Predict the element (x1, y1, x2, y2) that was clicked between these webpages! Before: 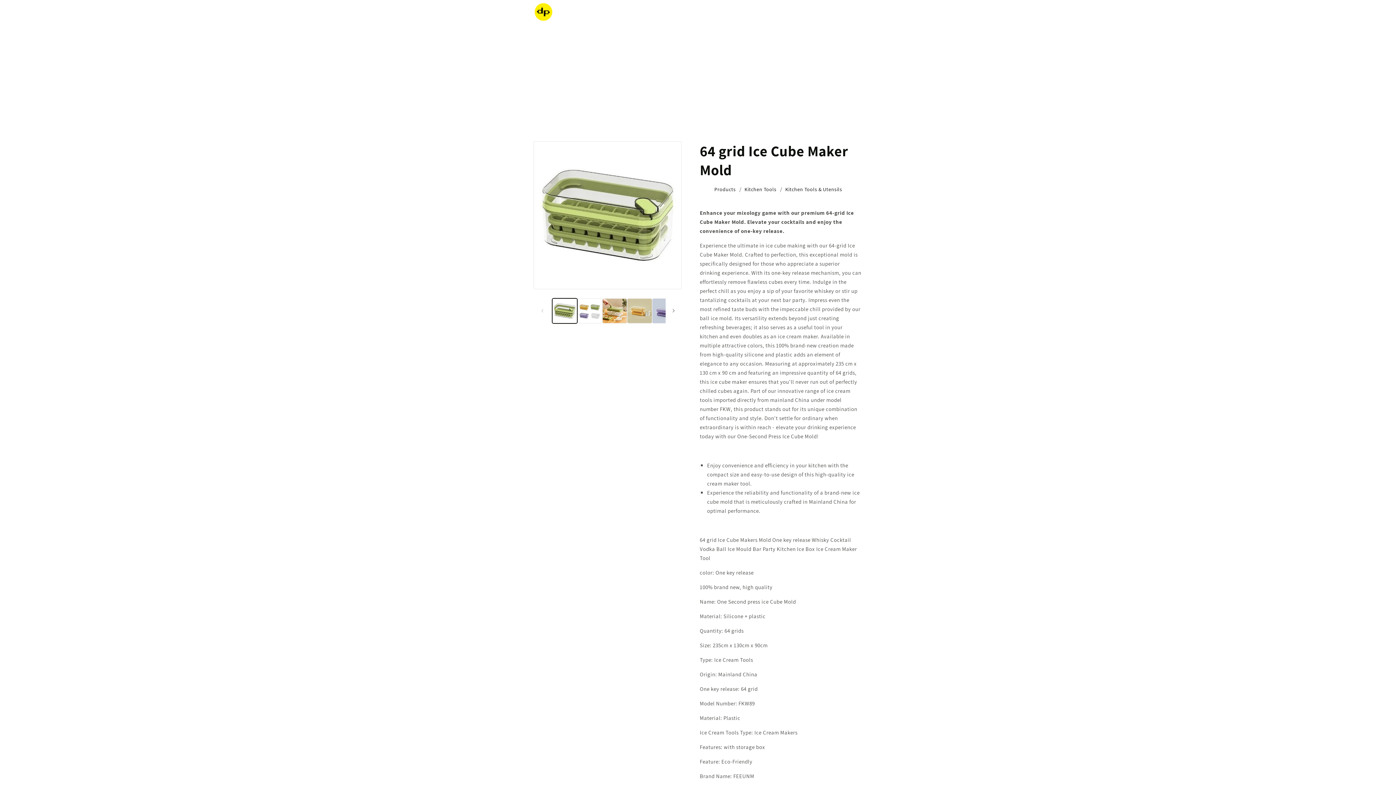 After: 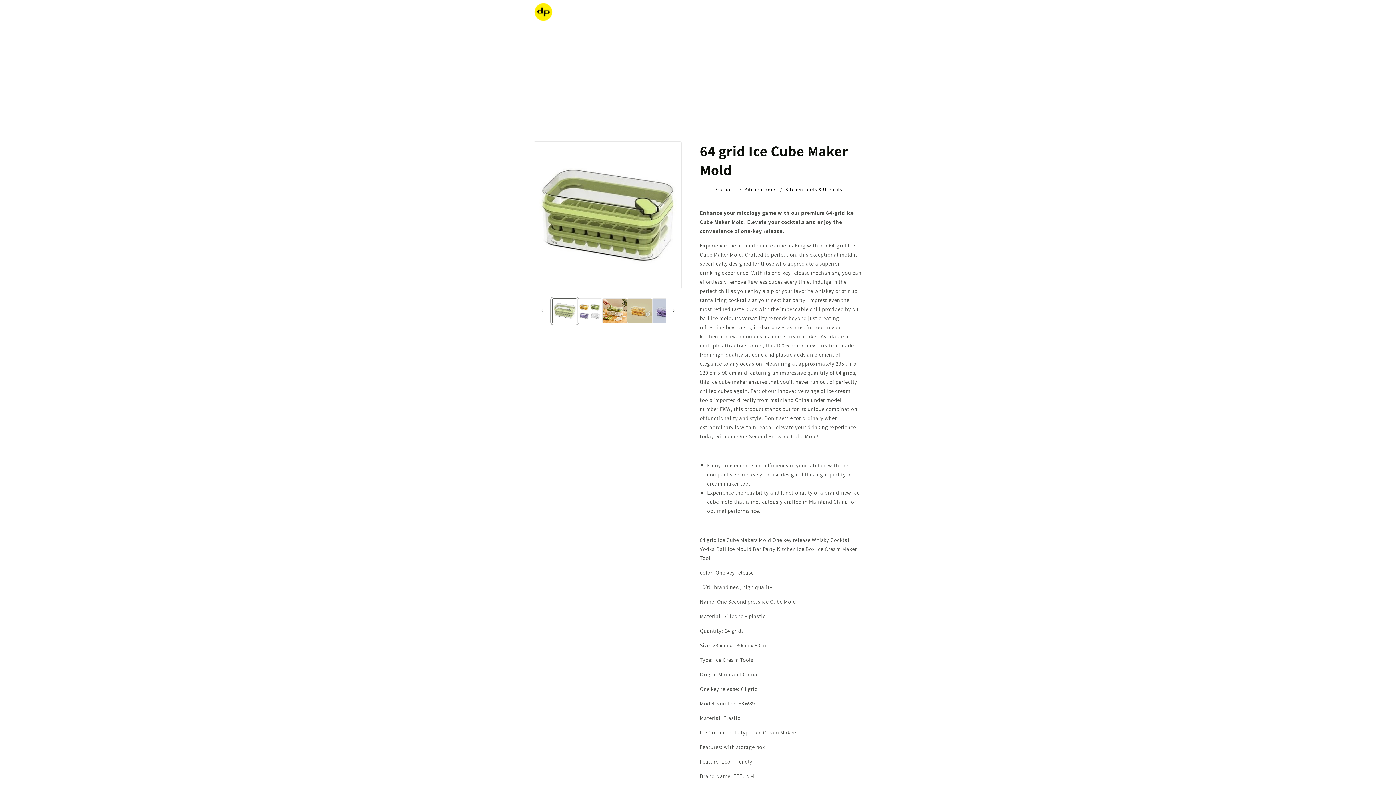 Action: label: Load image 1 in gallery view bbox: (552, 298, 577, 323)